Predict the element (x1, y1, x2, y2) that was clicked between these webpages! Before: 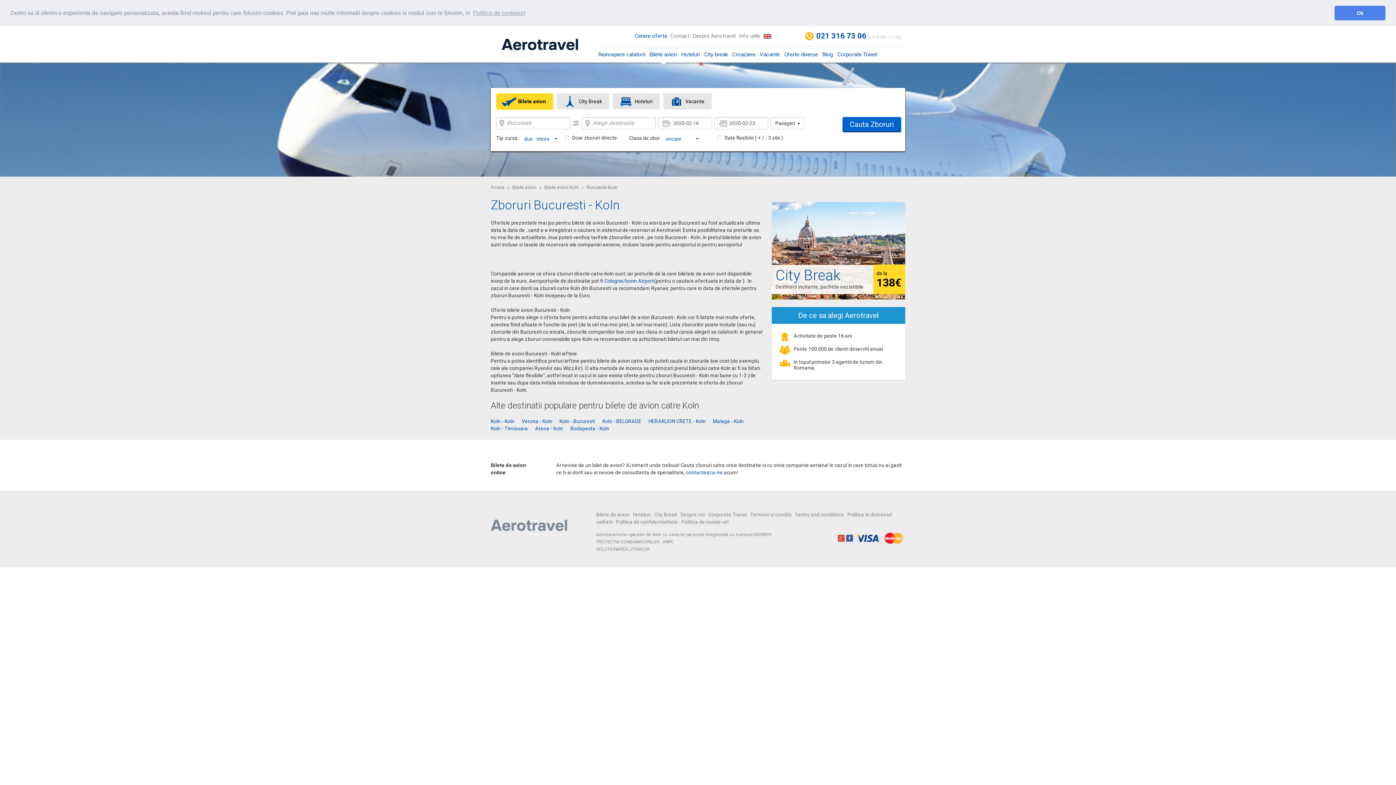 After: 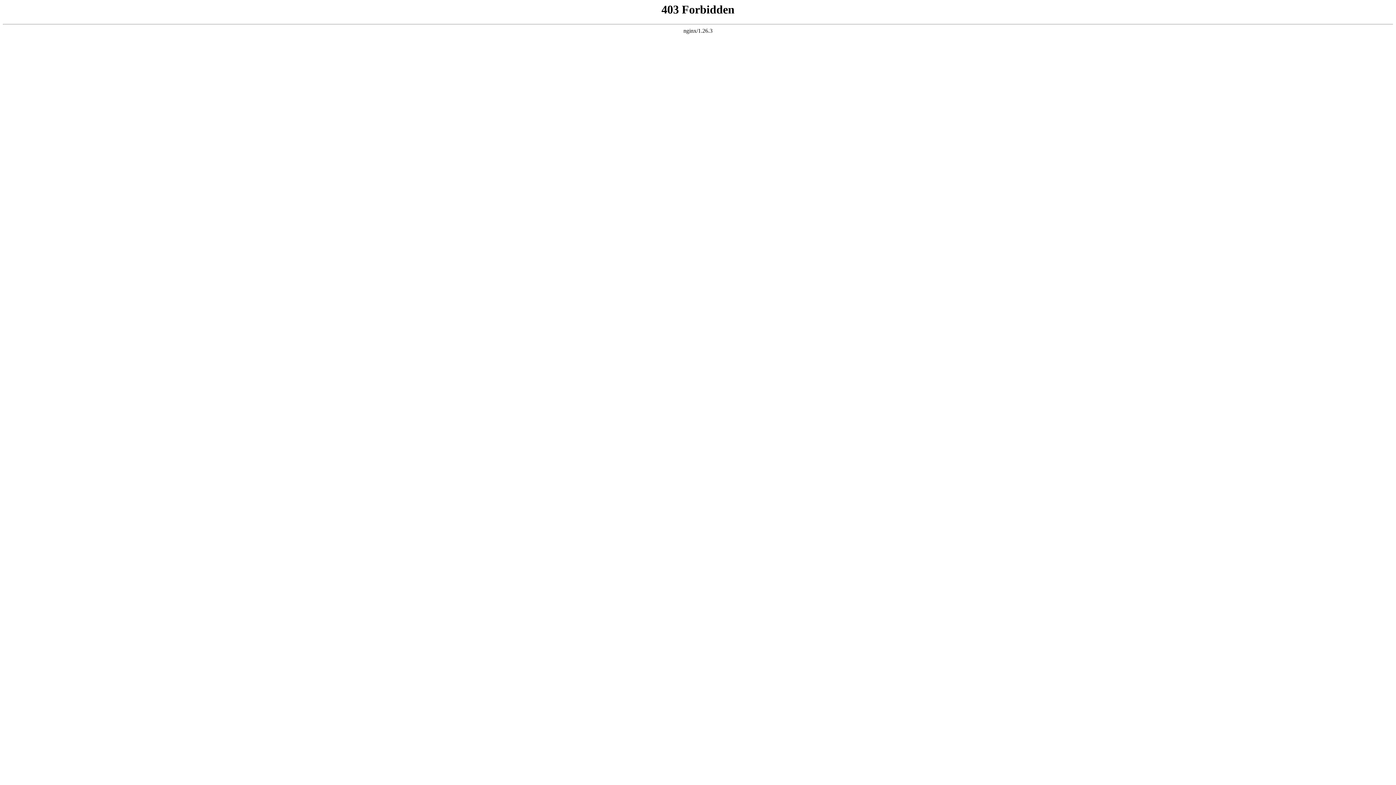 Action: bbox: (820, 46, 835, 62) label: Blog